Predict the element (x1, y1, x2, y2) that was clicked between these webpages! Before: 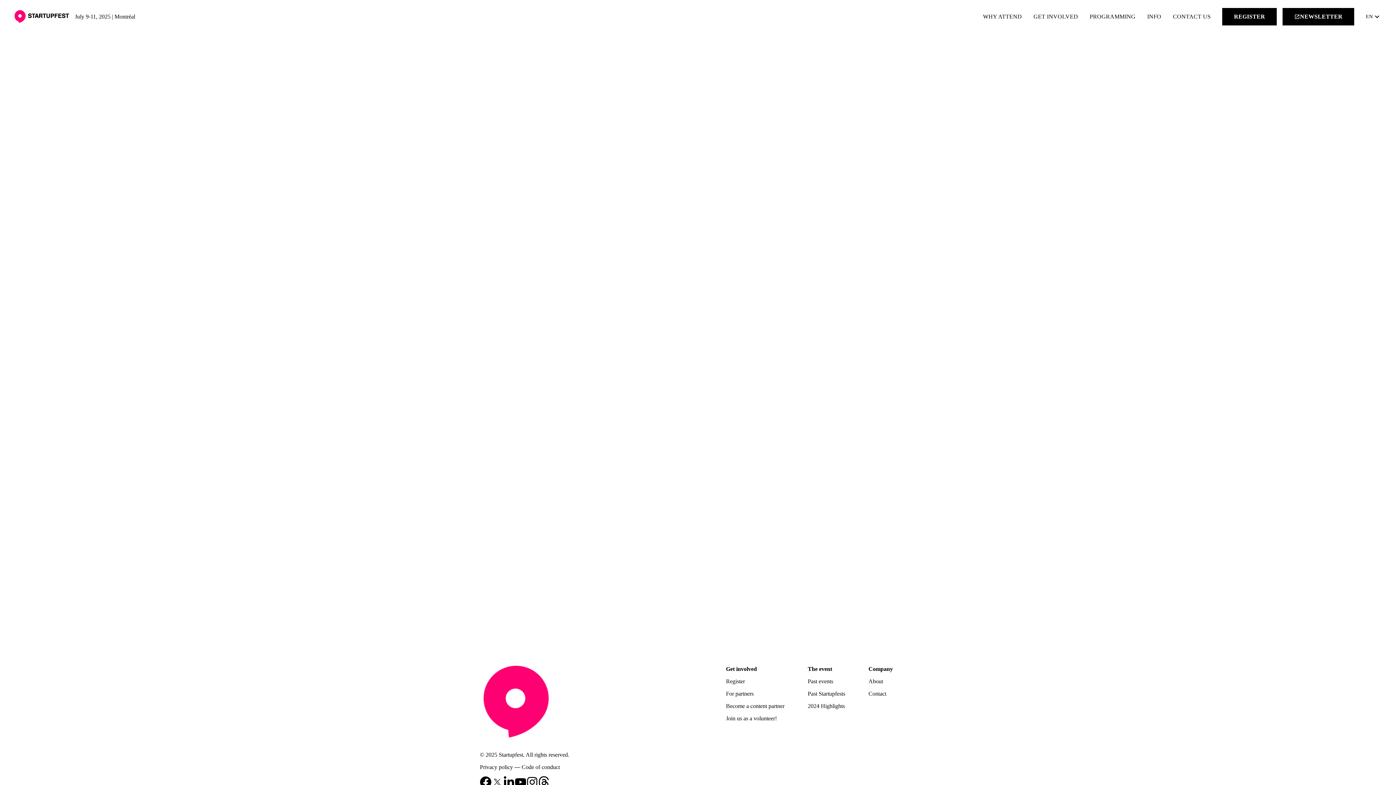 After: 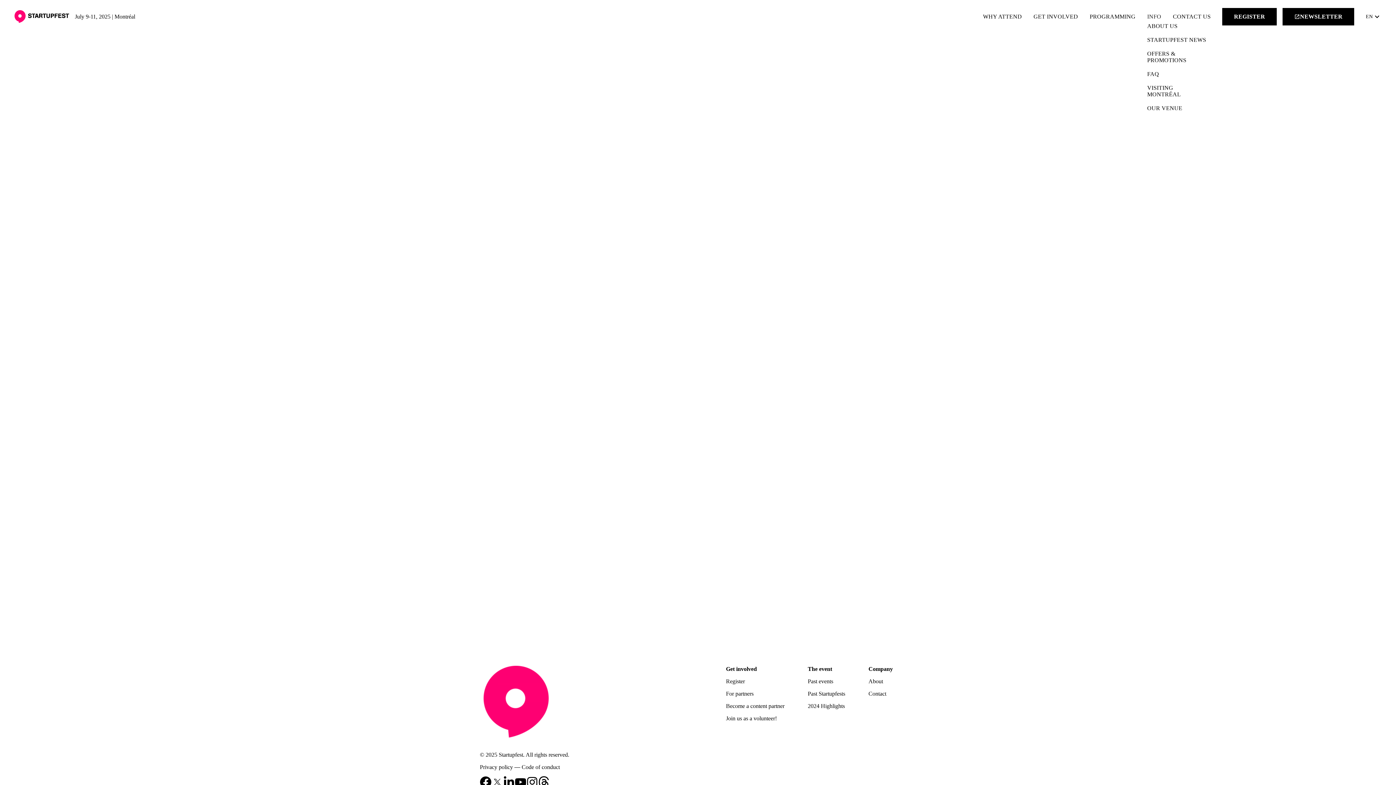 Action: bbox: (1147, 13, 1161, 19) label: INFO